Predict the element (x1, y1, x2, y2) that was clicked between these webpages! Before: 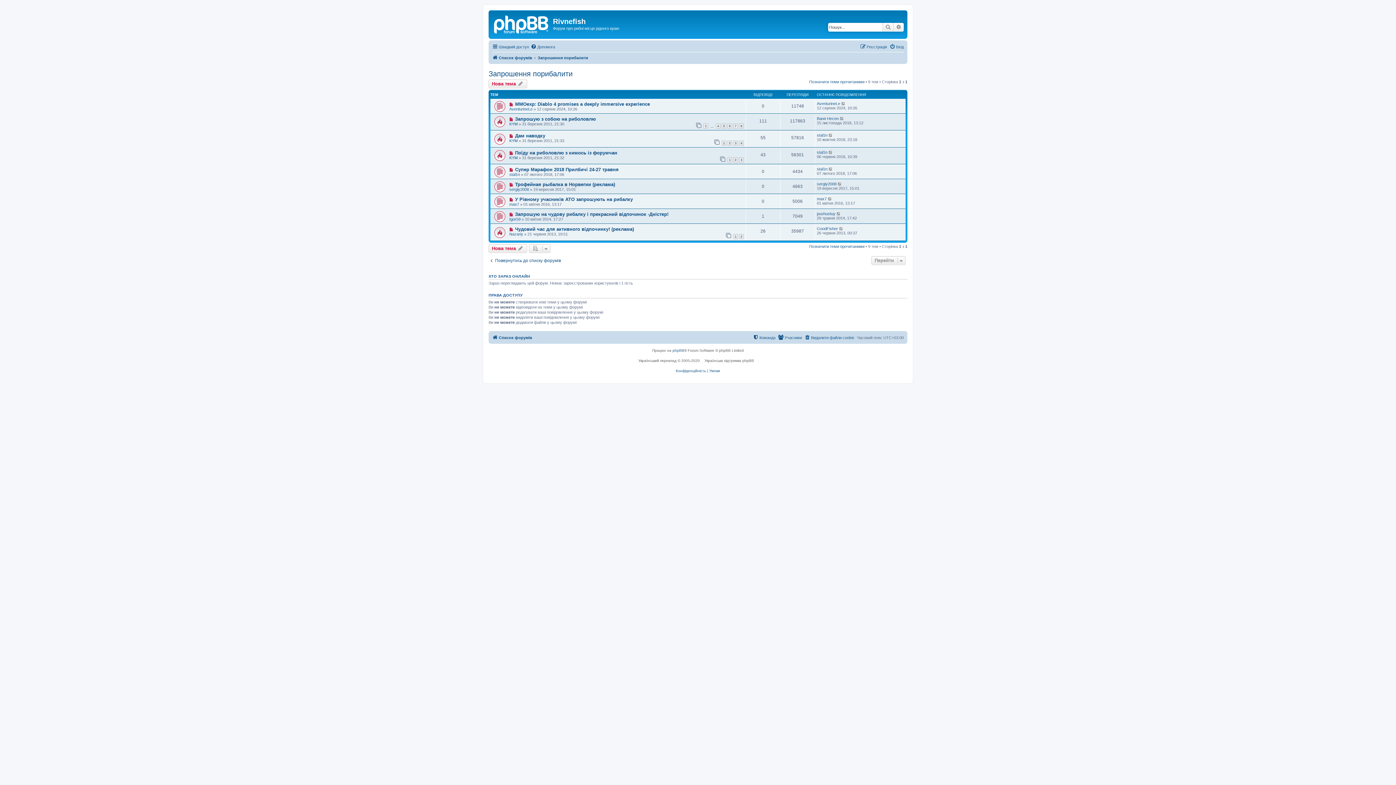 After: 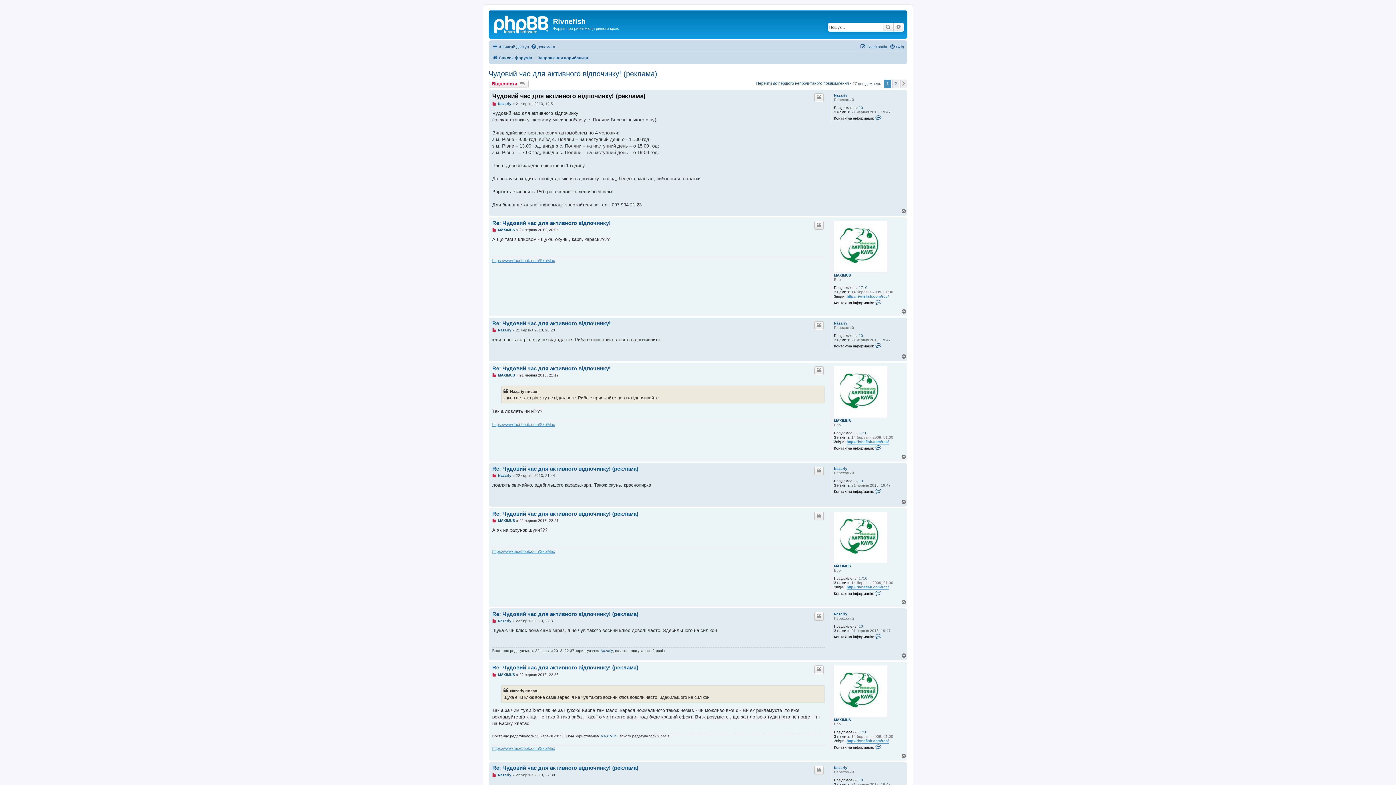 Action: bbox: (733, 234, 738, 239) label: 1